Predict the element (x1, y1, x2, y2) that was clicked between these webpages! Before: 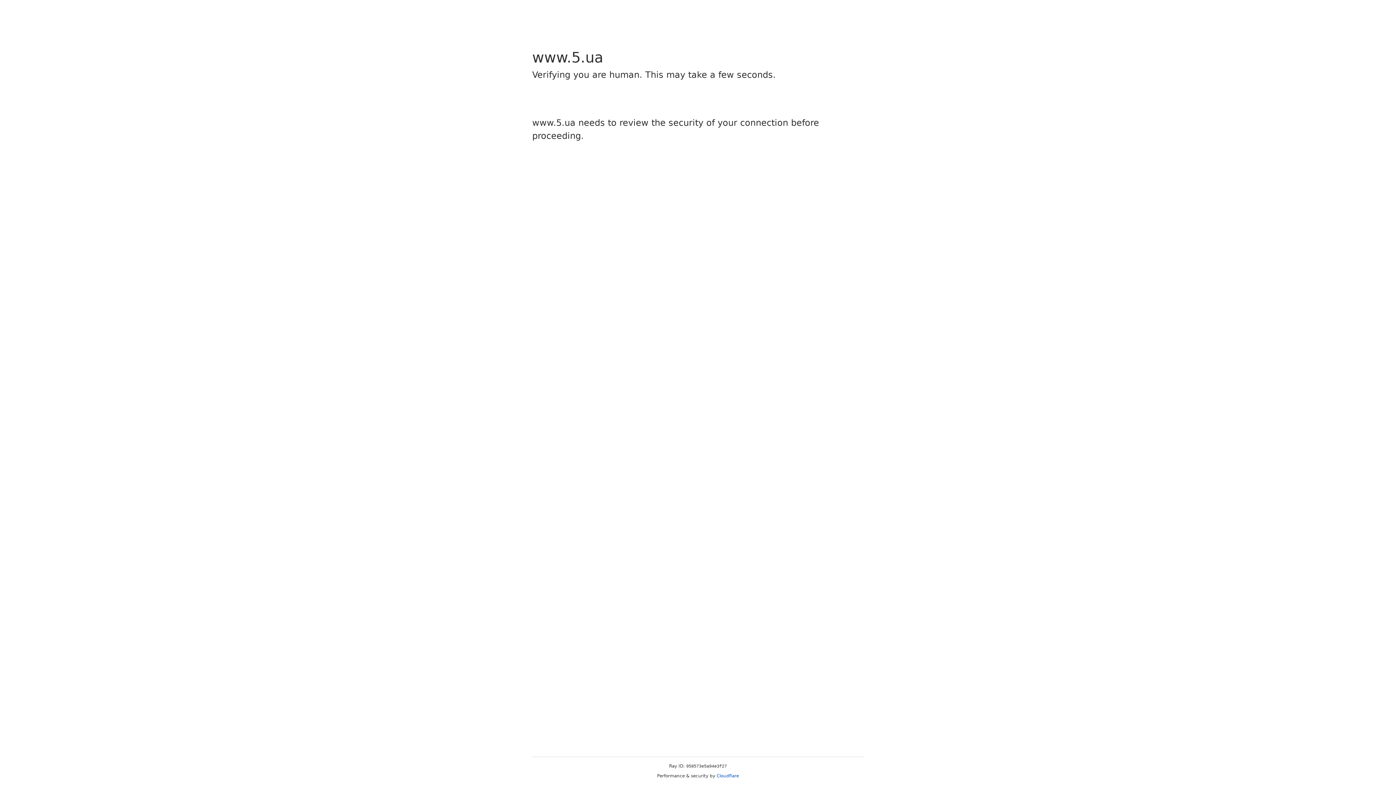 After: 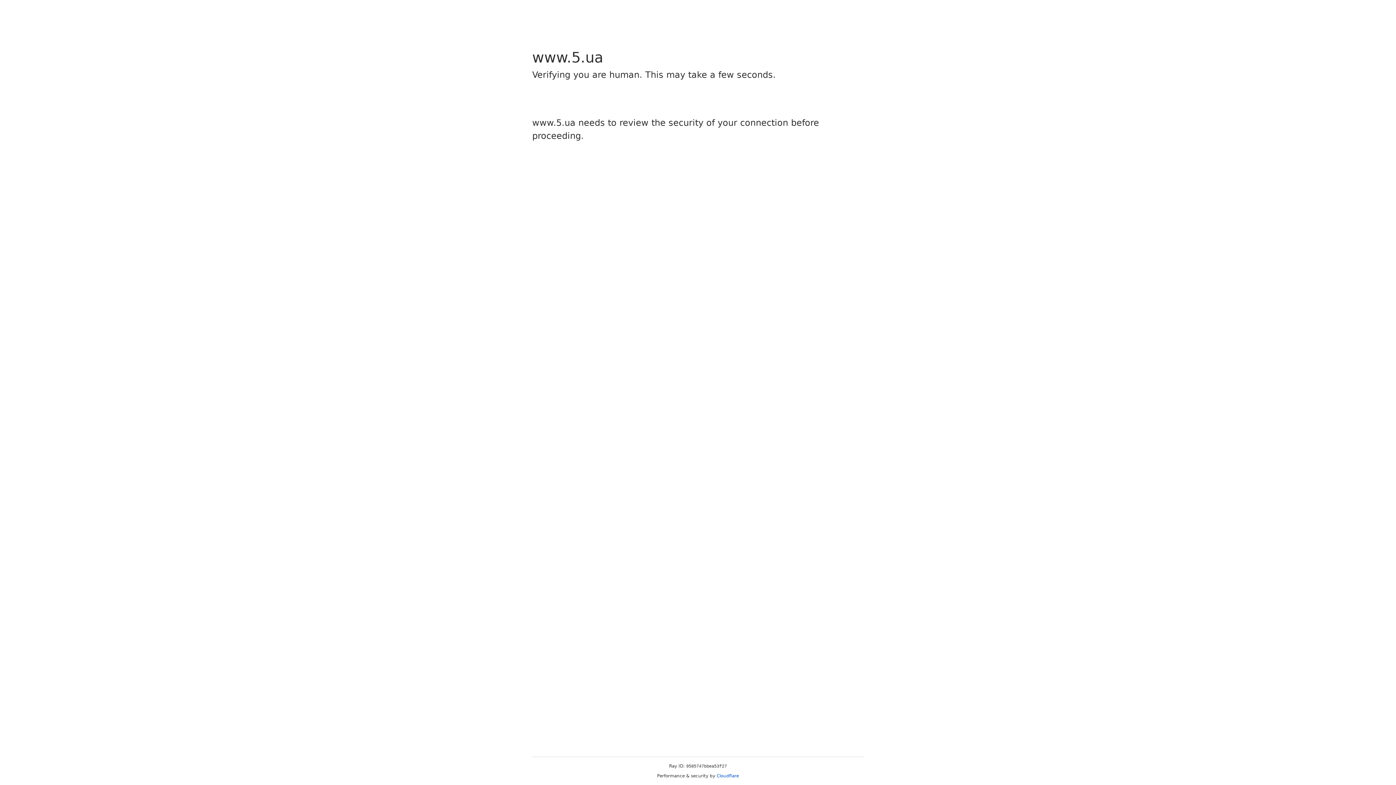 Action: bbox: (716, 773, 739, 778) label: Cloudflare